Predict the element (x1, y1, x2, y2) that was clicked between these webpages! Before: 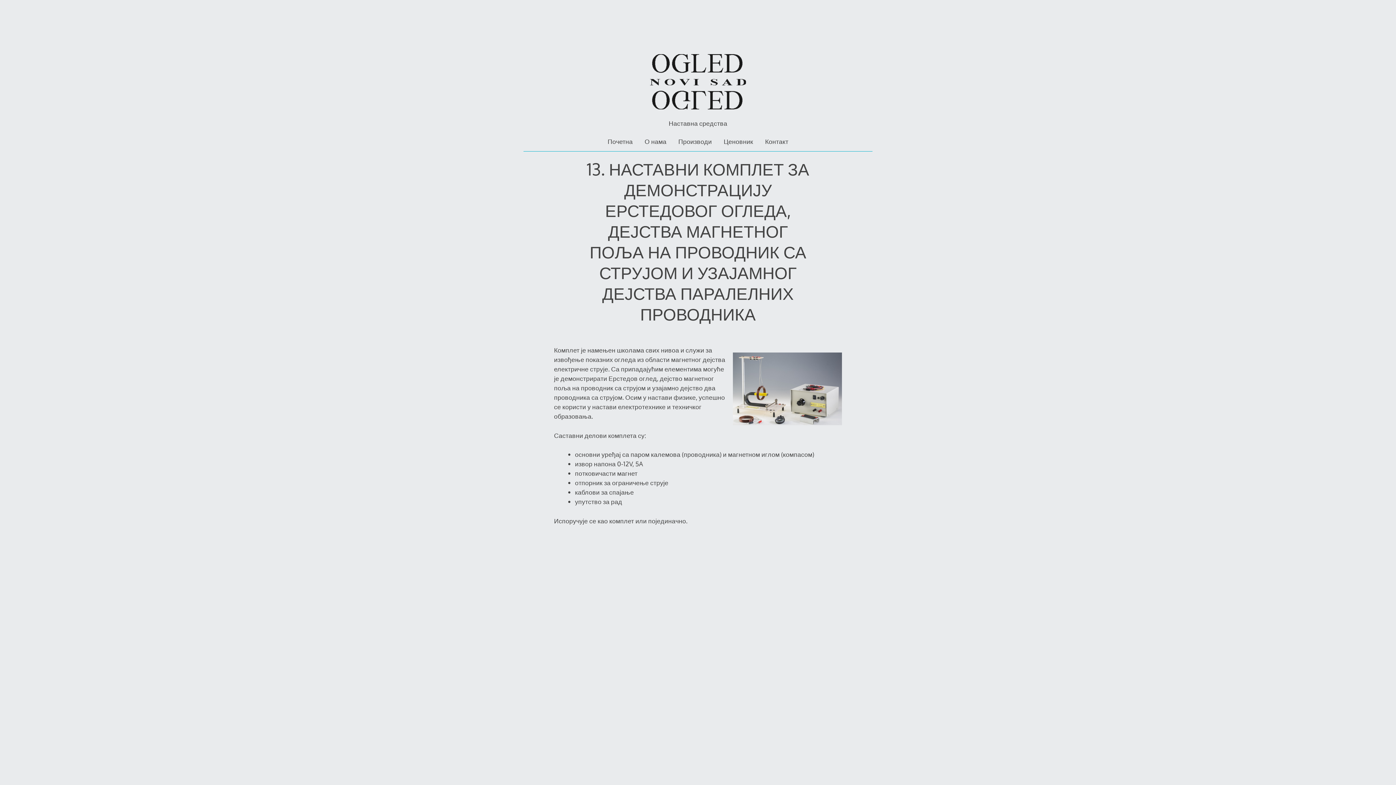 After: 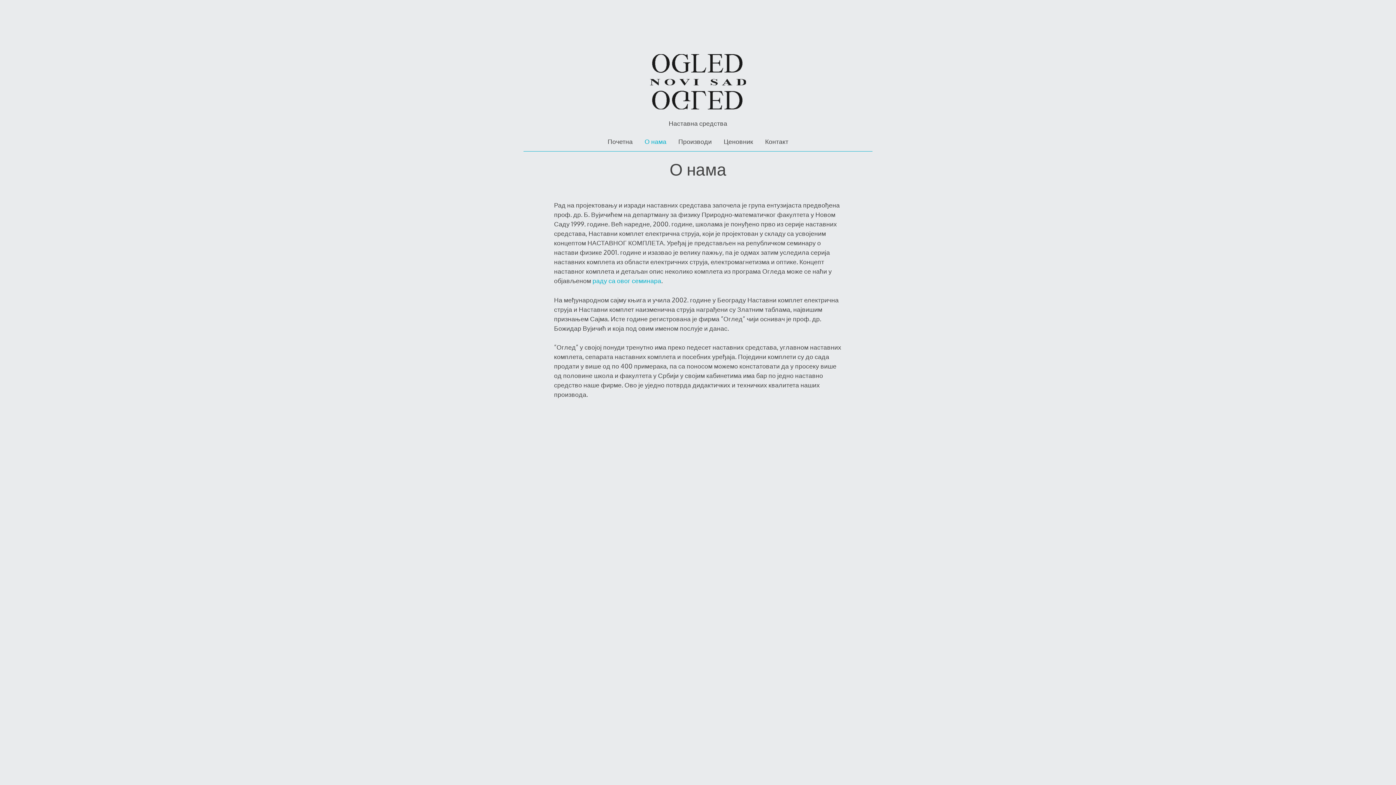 Action: bbox: (644, 136, 666, 146) label: О нама